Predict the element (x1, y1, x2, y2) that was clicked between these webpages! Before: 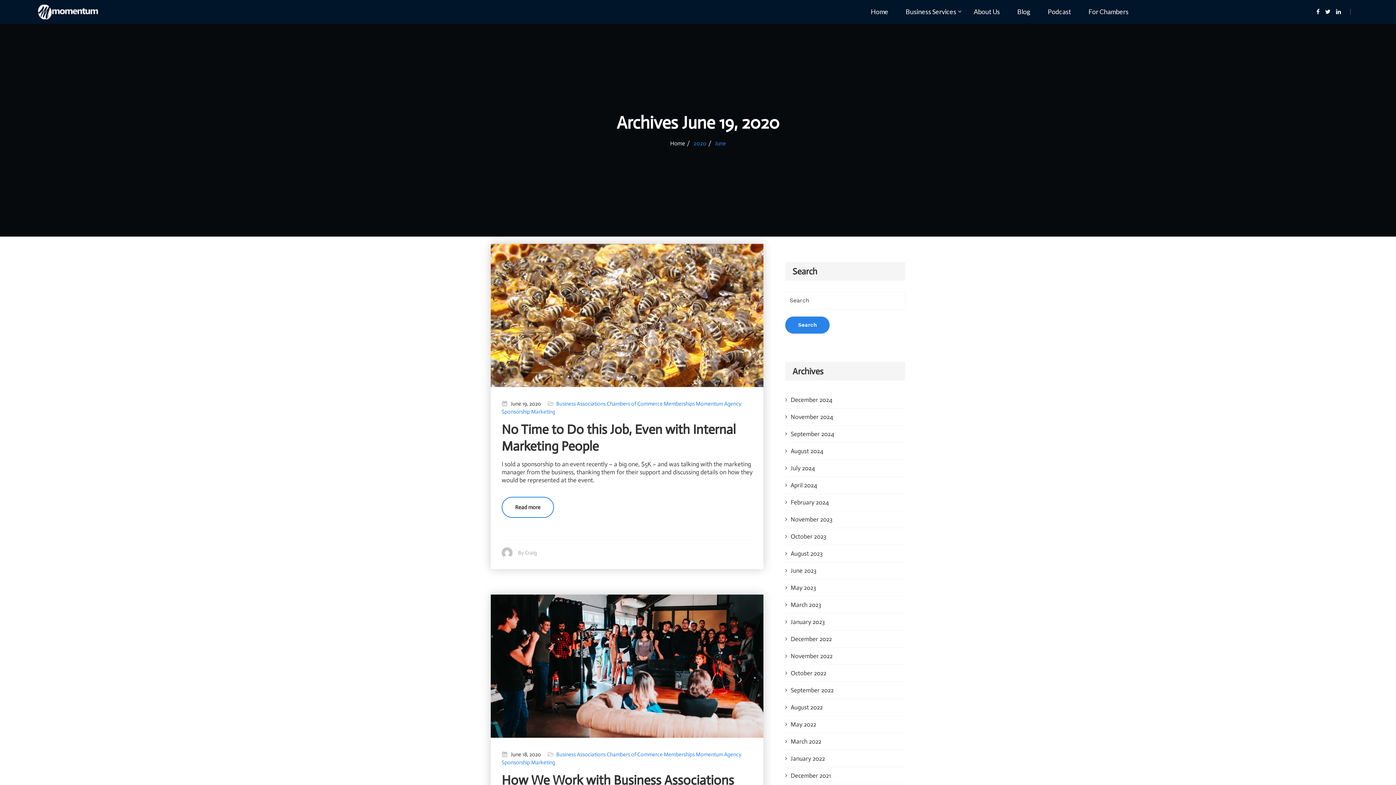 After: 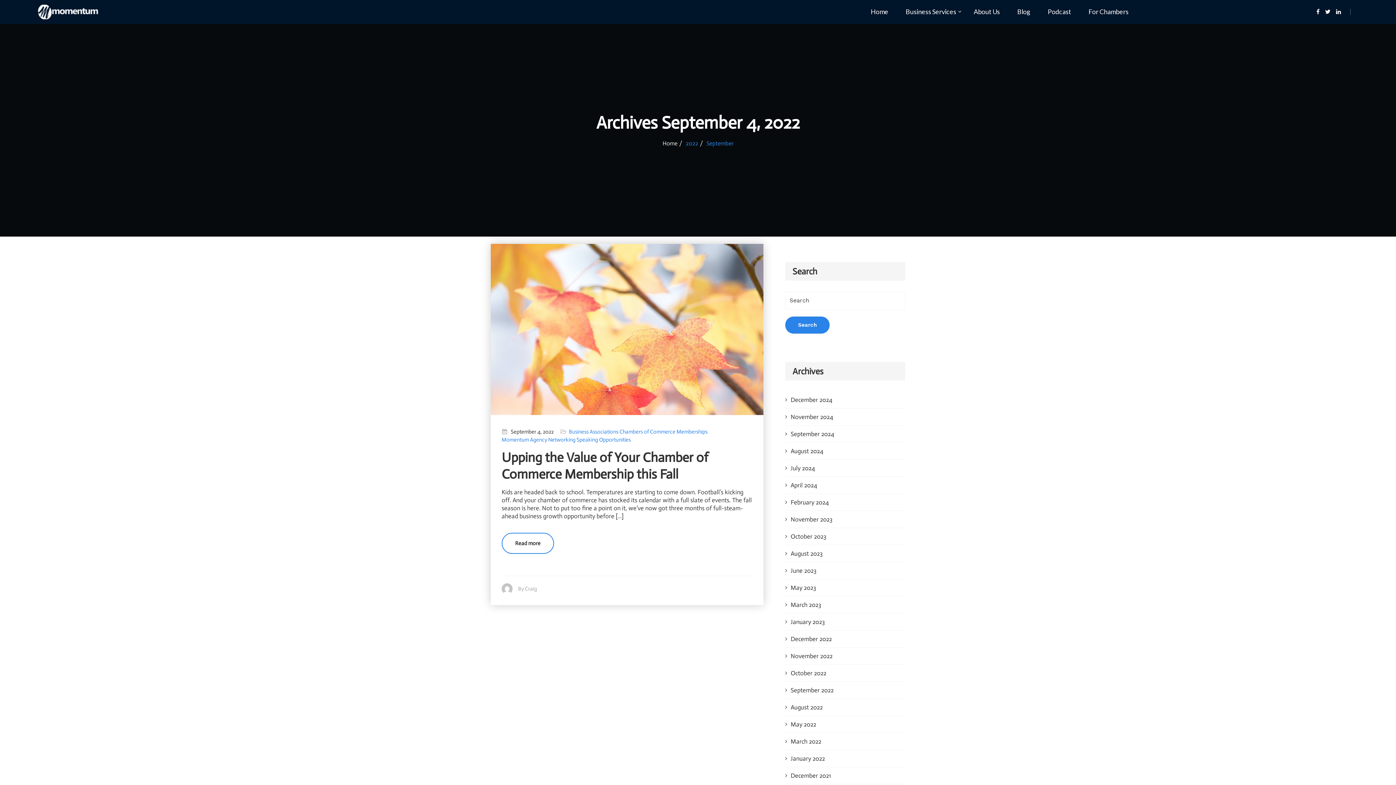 Action: bbox: (790, 687, 833, 694) label: September 2022